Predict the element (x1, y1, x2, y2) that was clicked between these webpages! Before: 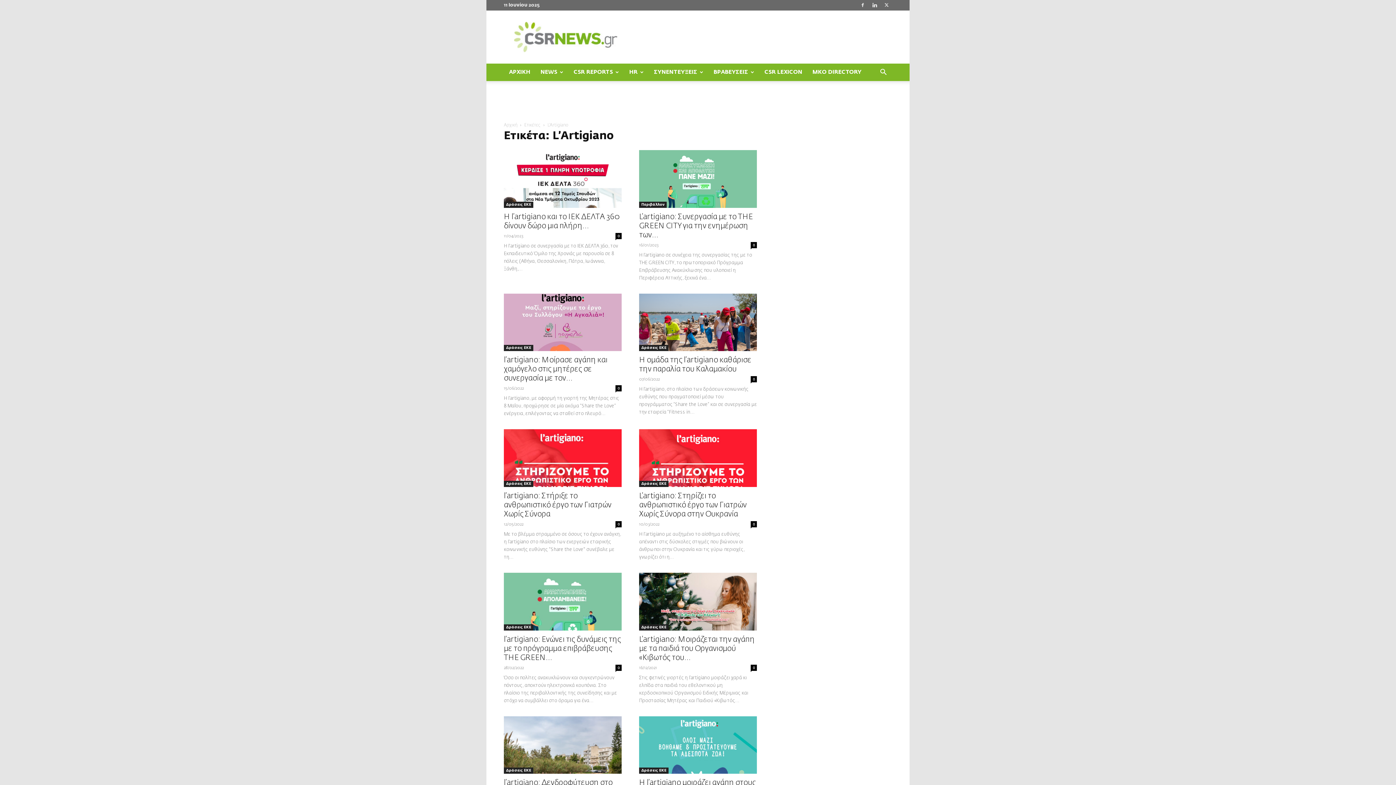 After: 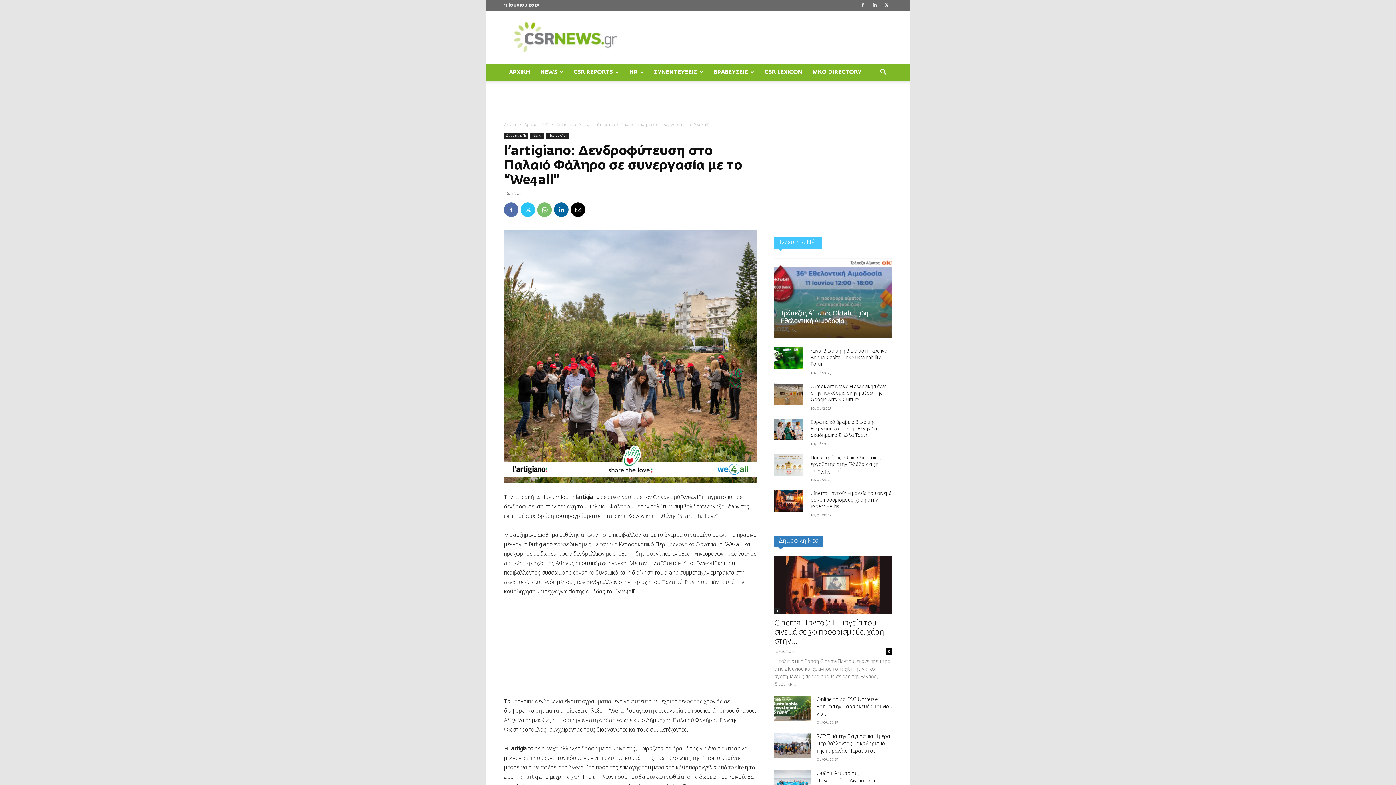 Action: bbox: (504, 716, 621, 774)